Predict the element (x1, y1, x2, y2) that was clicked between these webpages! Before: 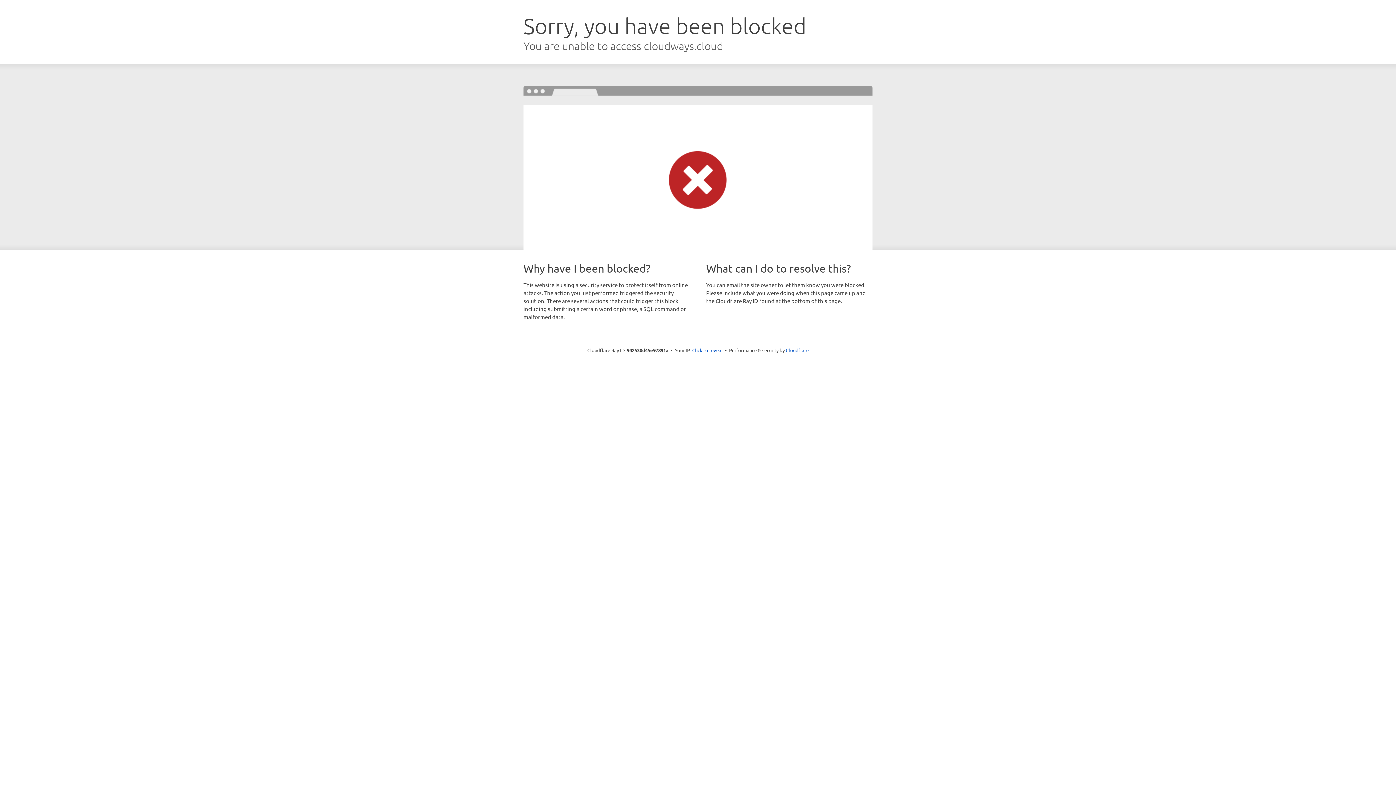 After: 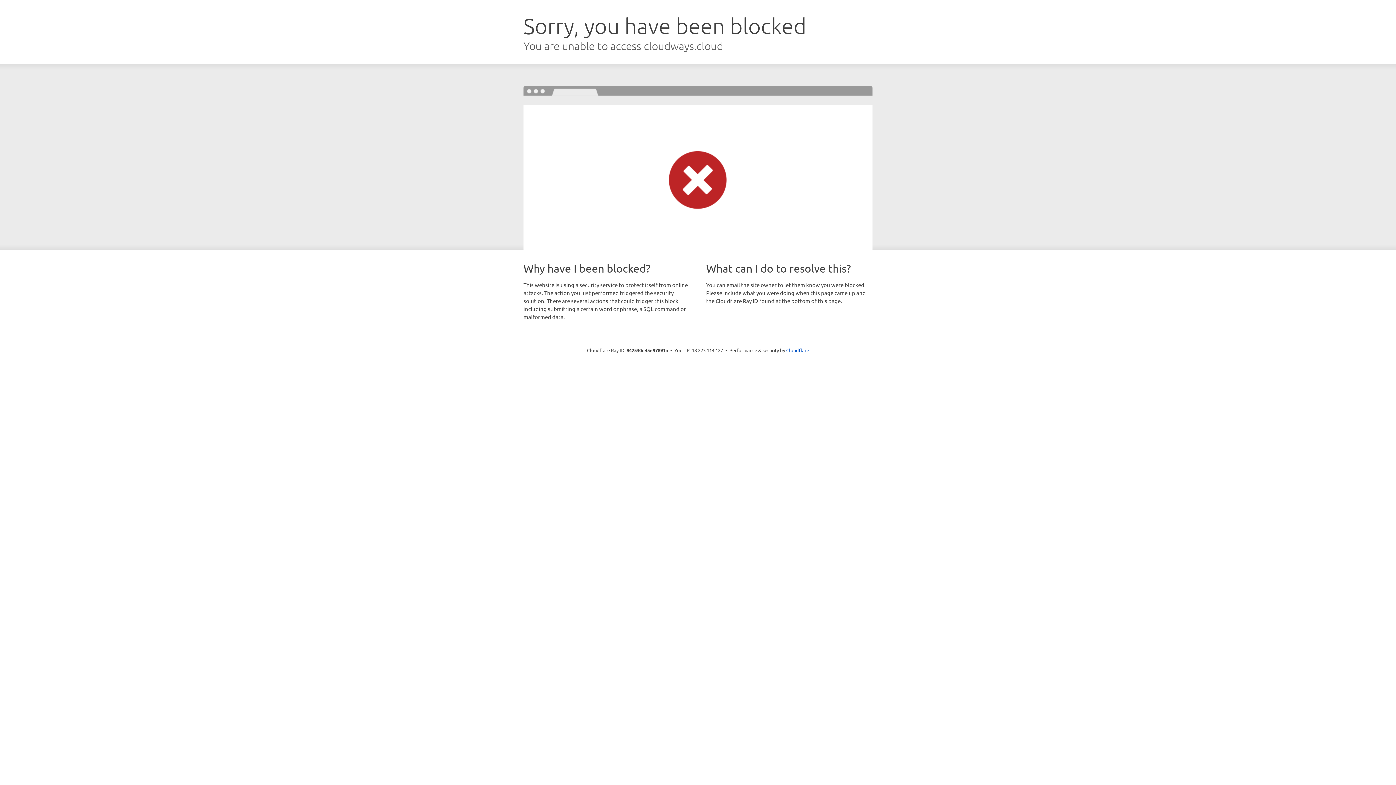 Action: bbox: (692, 346, 722, 353) label: Click to reveal